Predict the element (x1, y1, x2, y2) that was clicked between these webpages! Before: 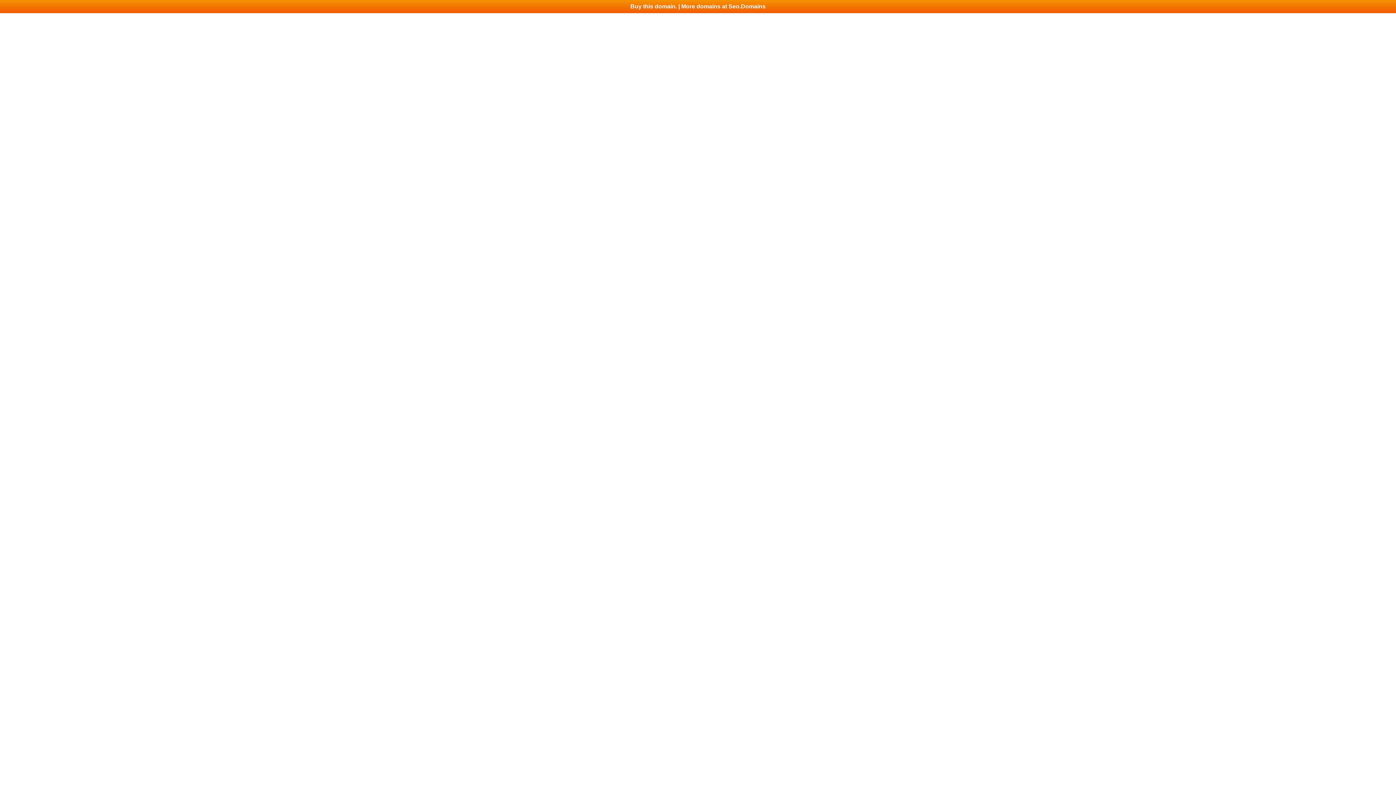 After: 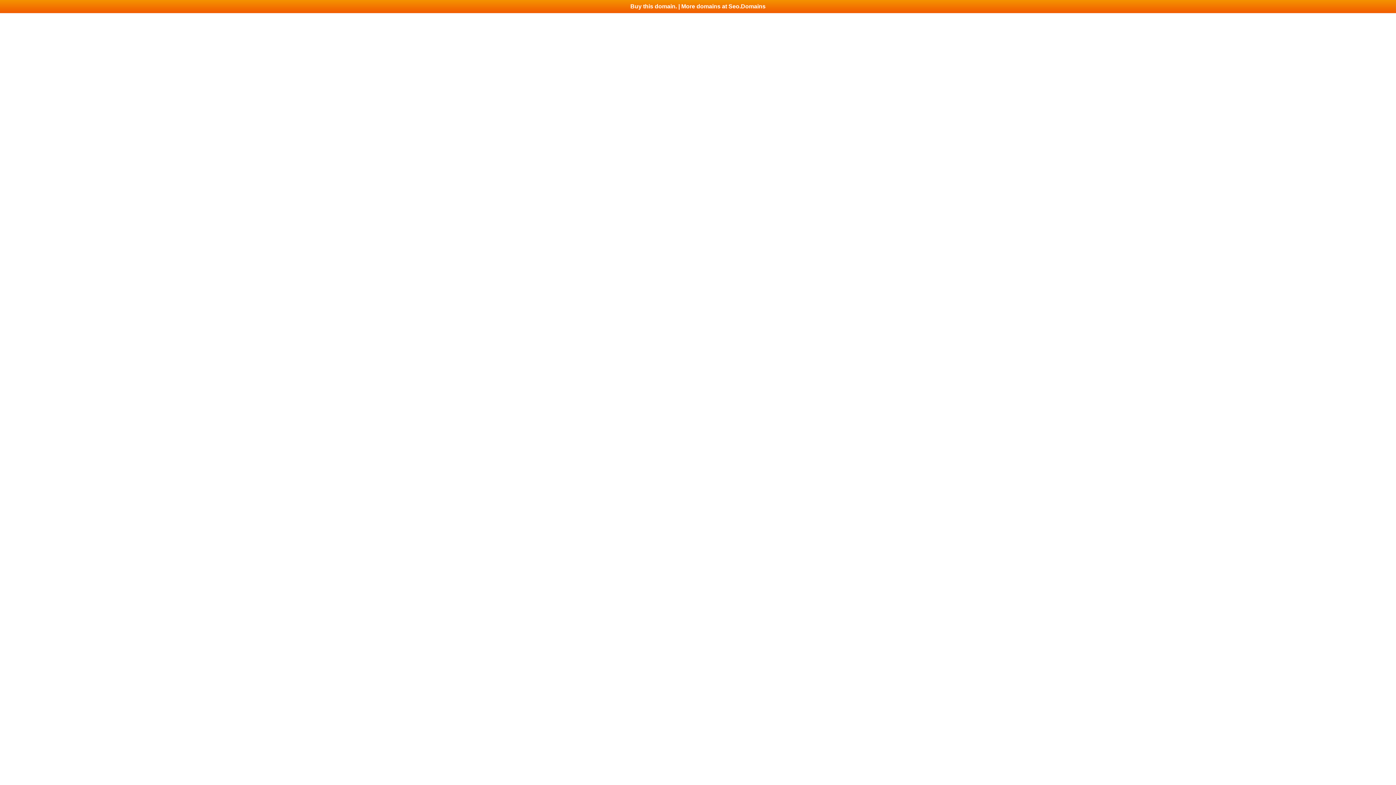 Action: label: Buy this domain. | More domains at Seo.Domains bbox: (0, 0, 1396, 13)